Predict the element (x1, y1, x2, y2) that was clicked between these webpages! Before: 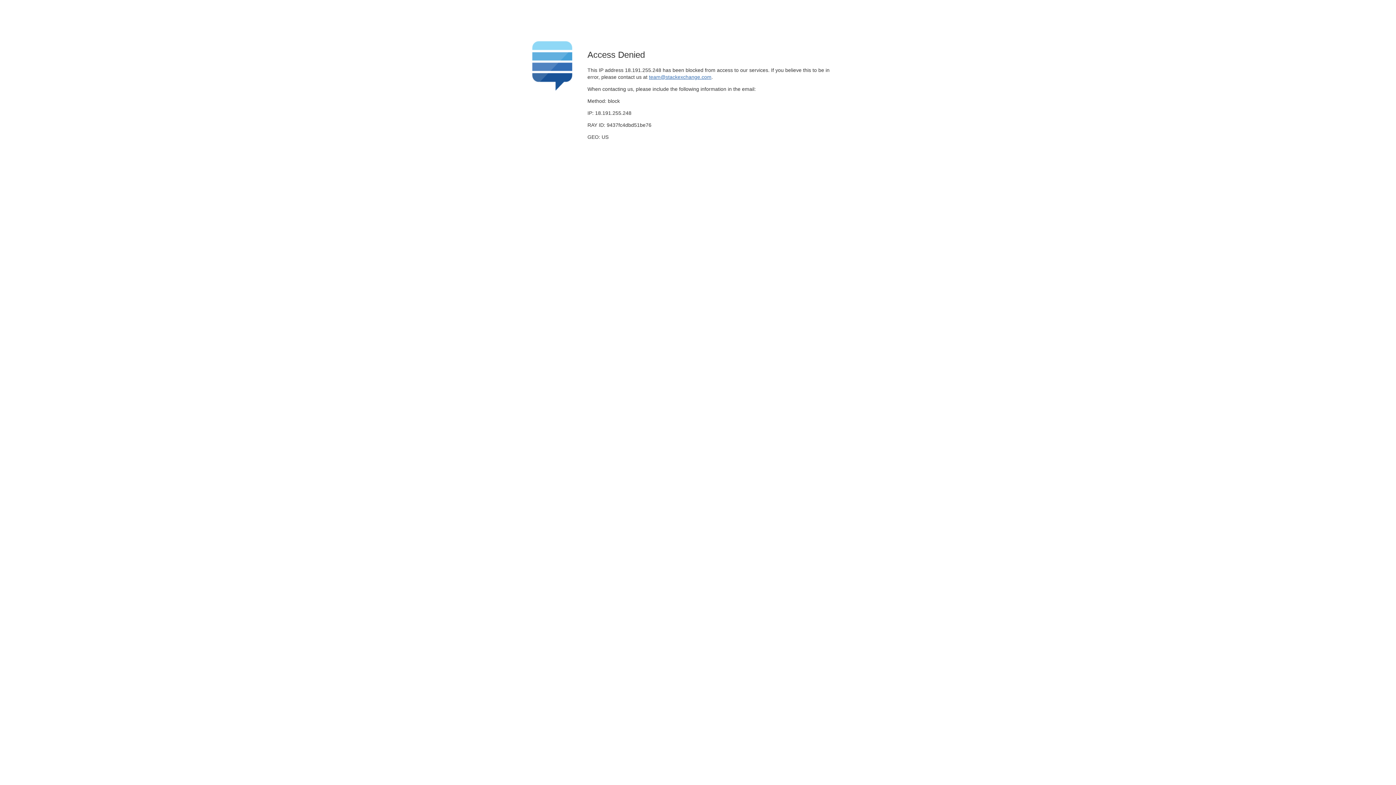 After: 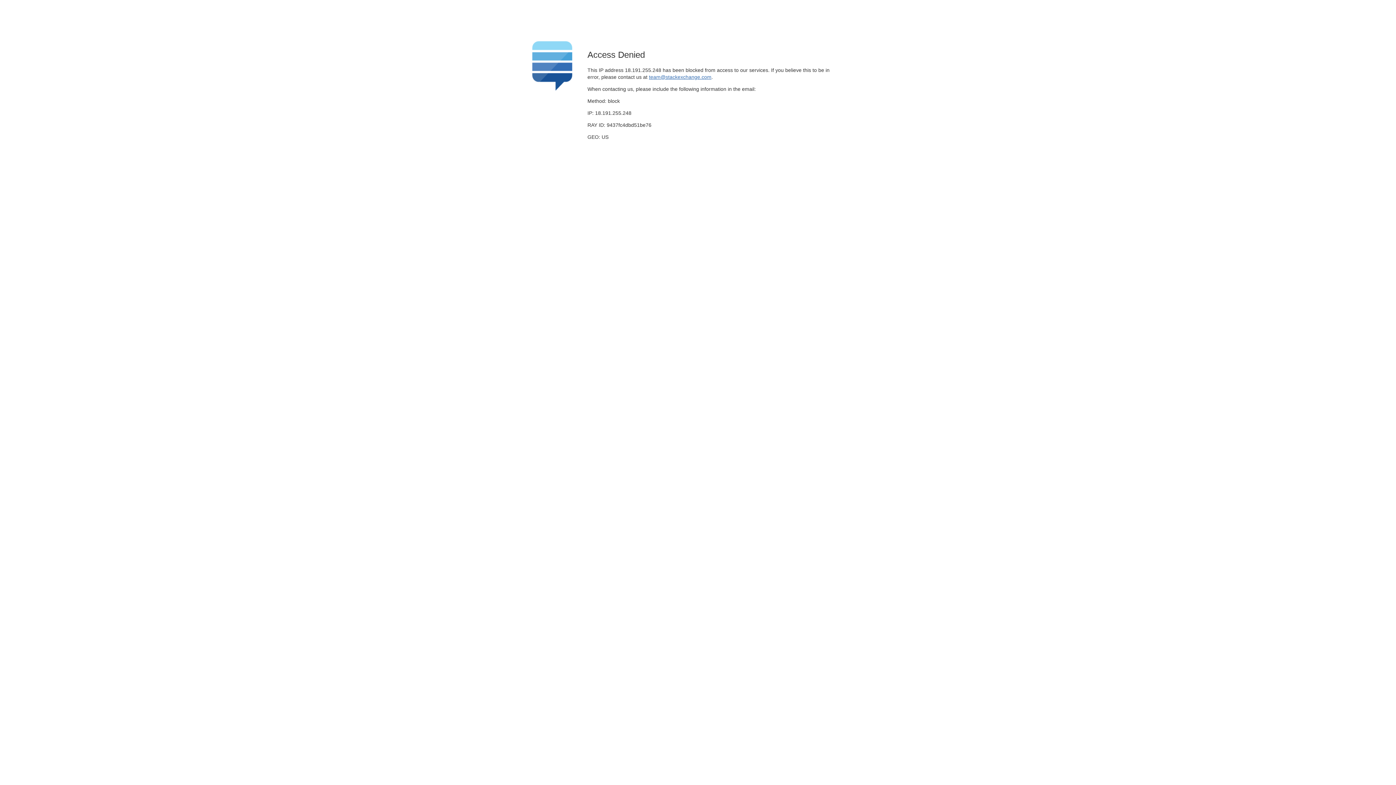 Action: bbox: (649, 74, 711, 79) label: team@stackexchange.com